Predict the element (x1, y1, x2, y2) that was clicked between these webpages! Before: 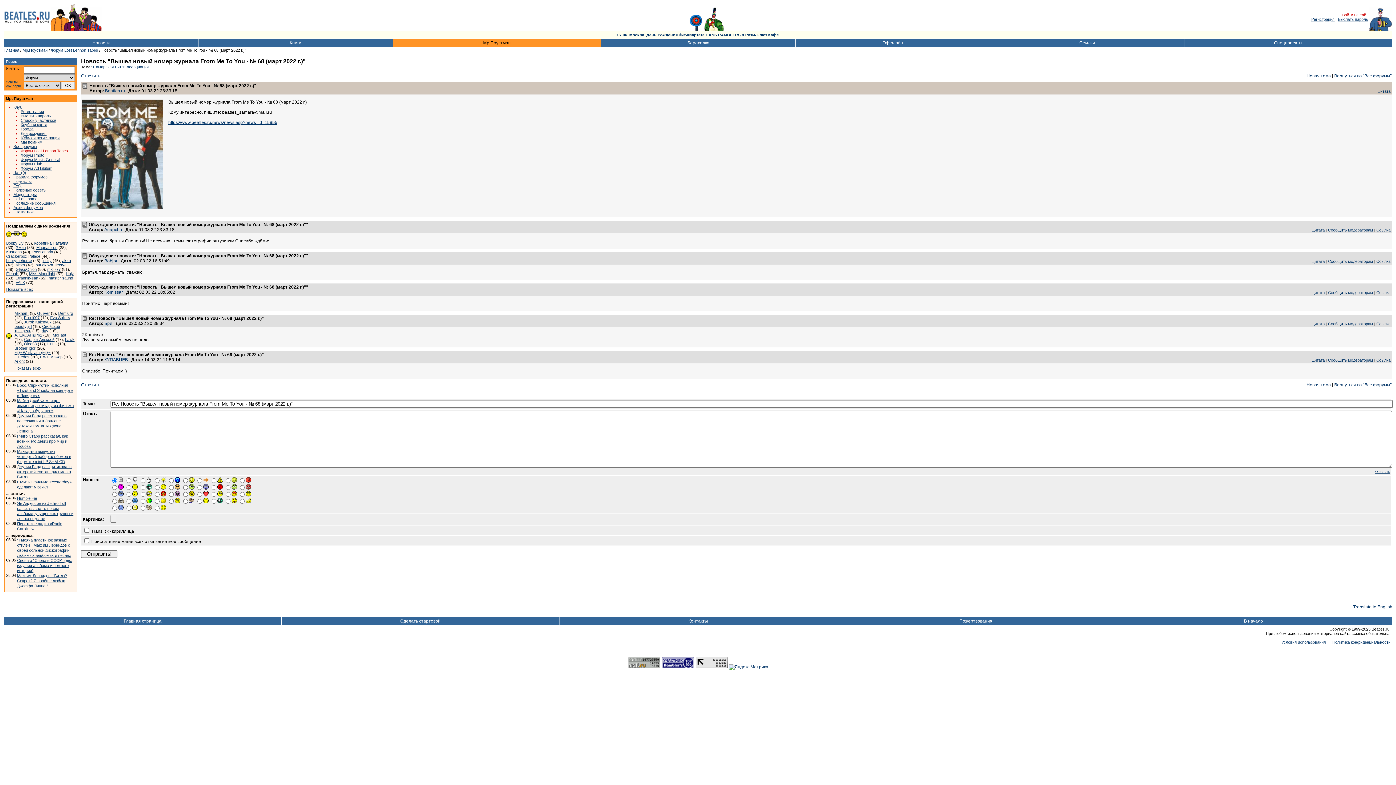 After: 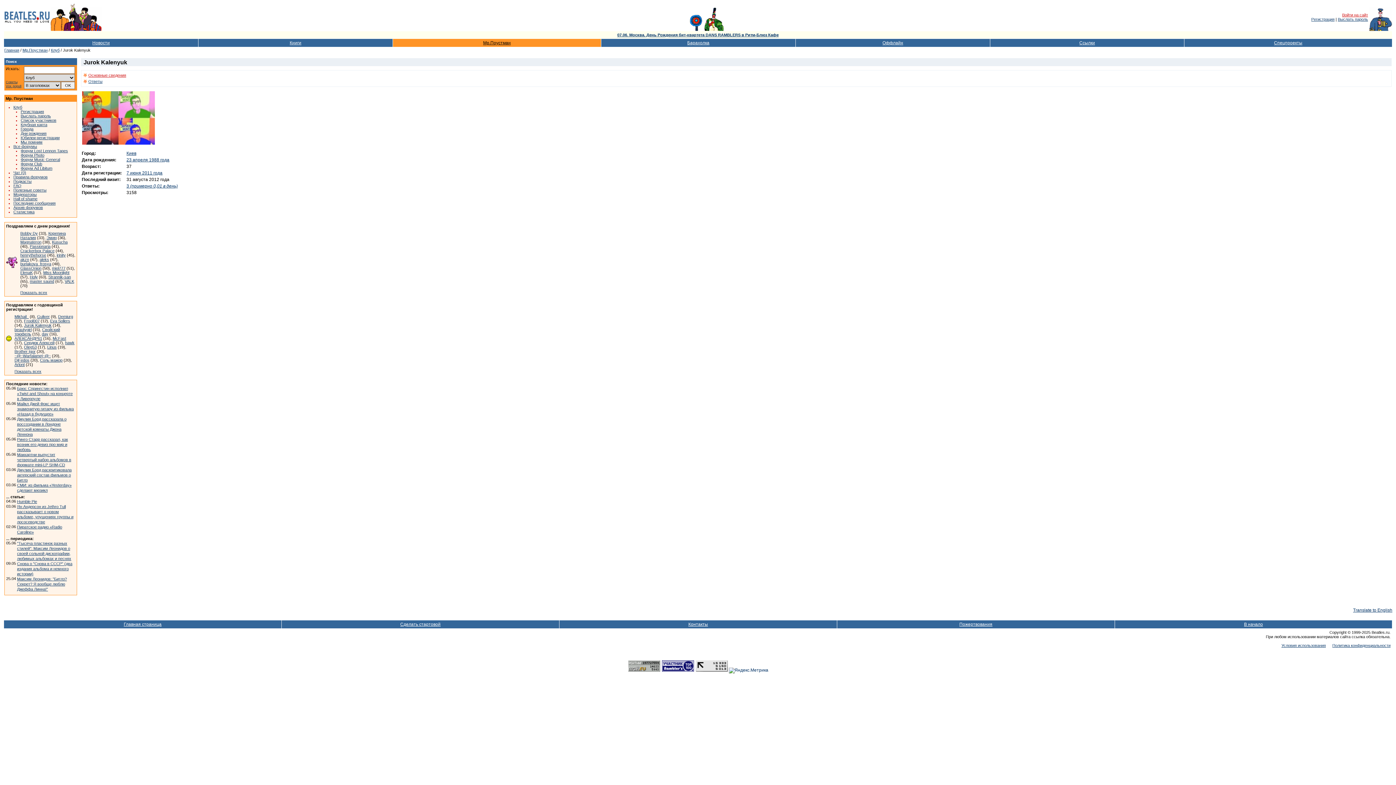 Action: bbox: (24, 320, 51, 324) label: Jurok Kalenyuk